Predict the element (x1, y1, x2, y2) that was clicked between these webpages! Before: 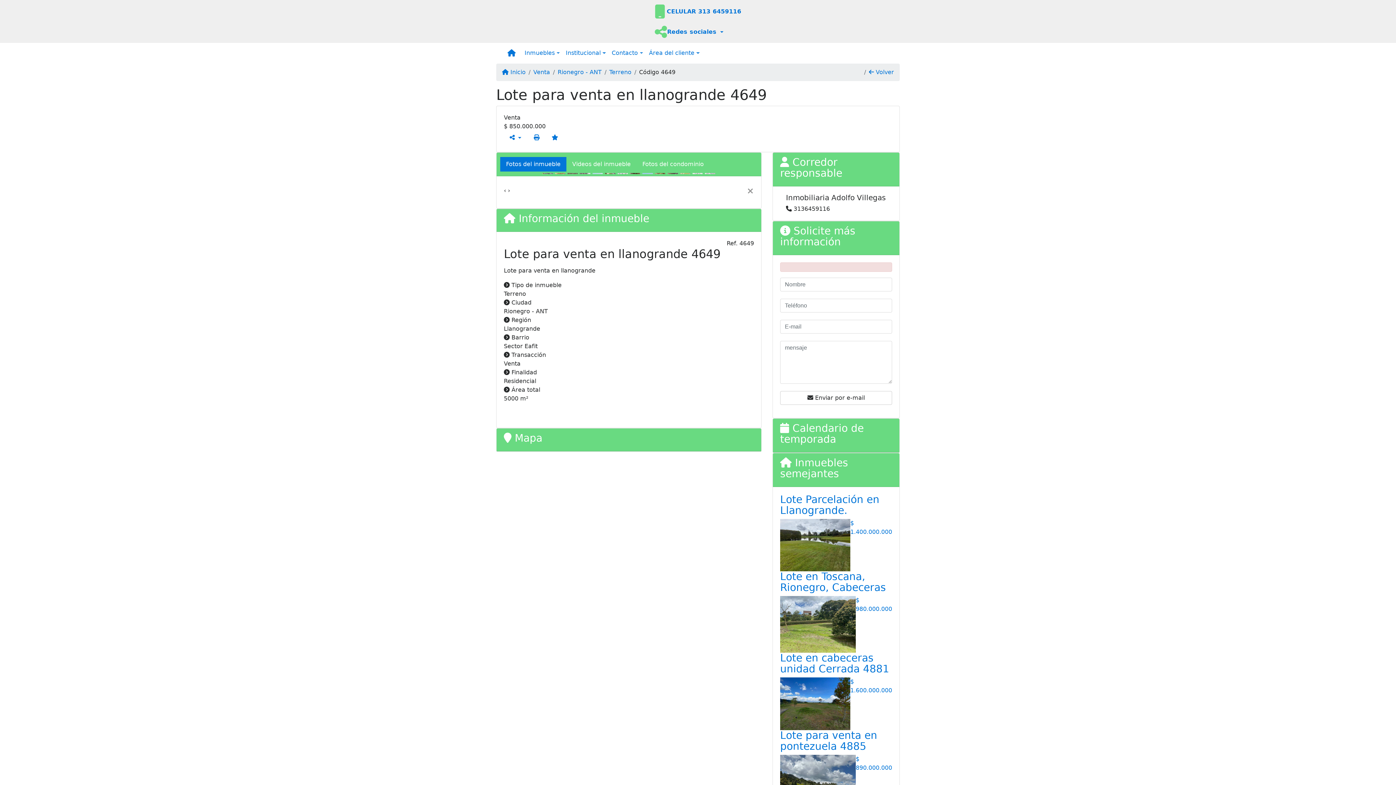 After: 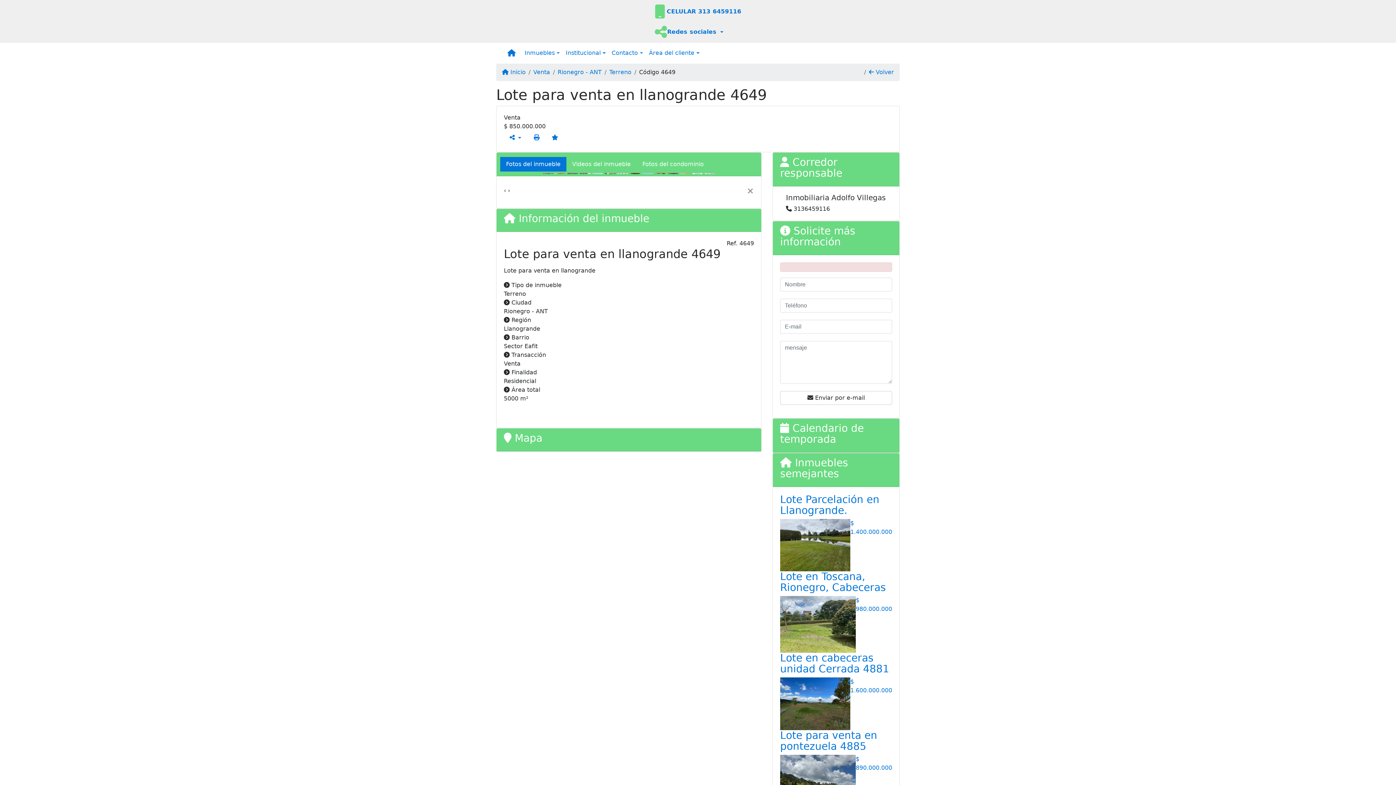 Action: bbox: (508, 187, 510, 194) label: ›